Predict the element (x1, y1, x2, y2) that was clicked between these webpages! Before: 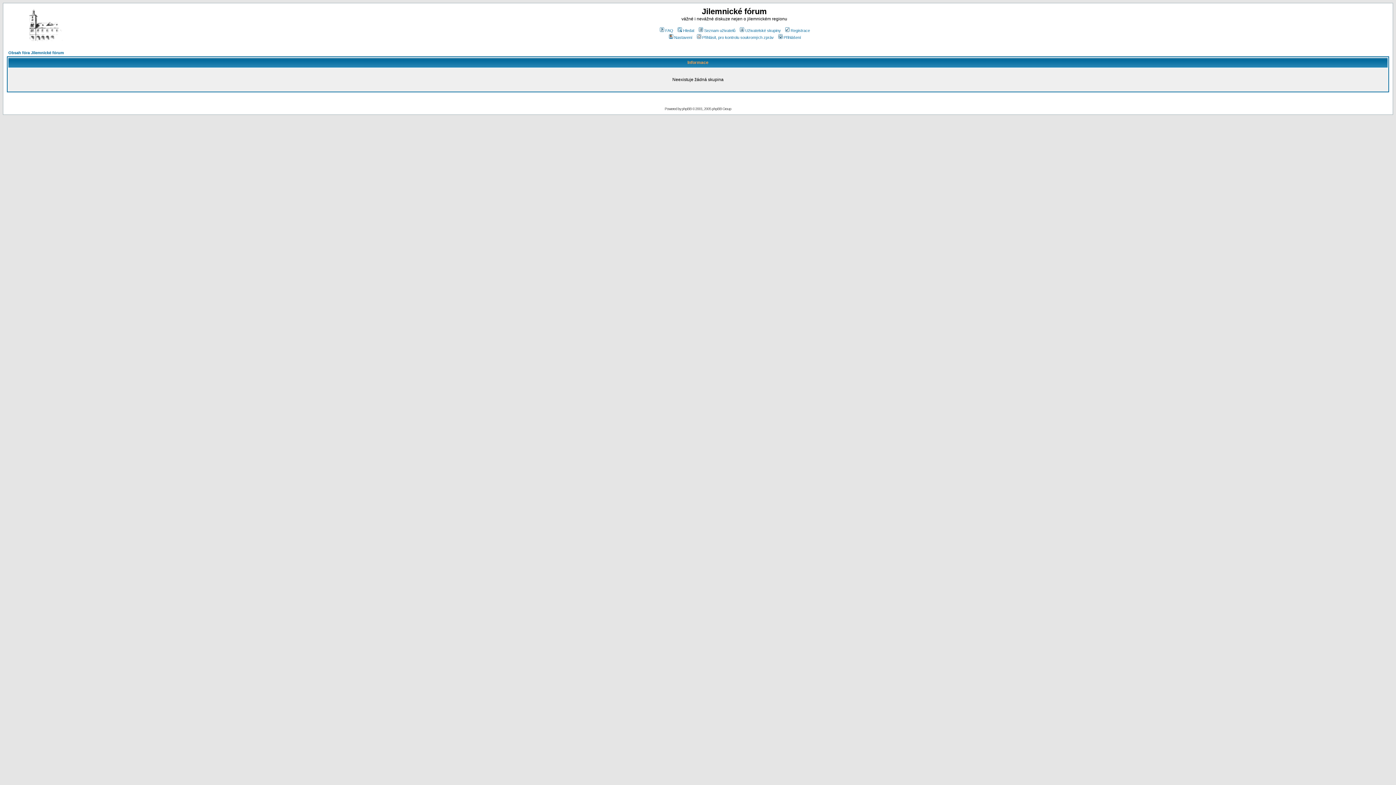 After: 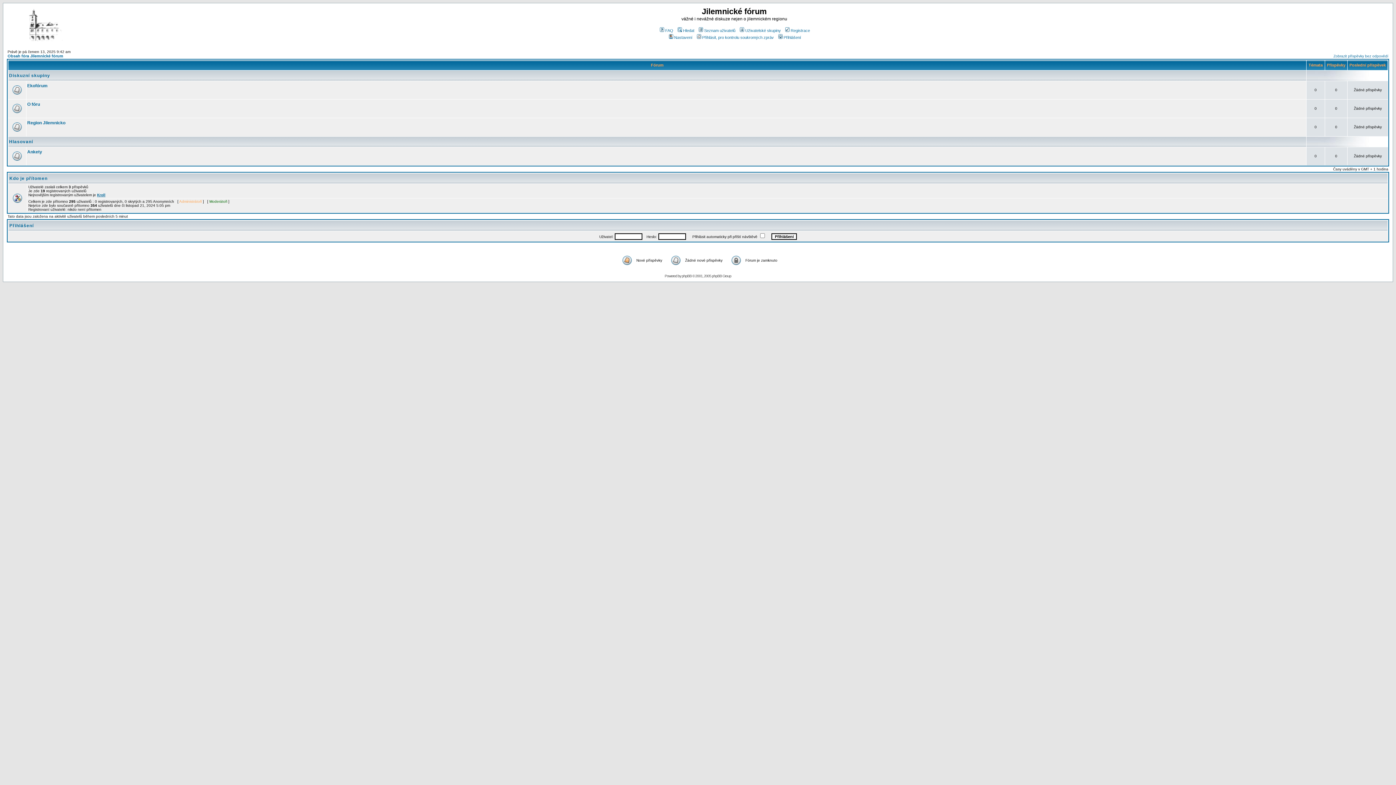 Action: bbox: (6, 36, 79, 42)